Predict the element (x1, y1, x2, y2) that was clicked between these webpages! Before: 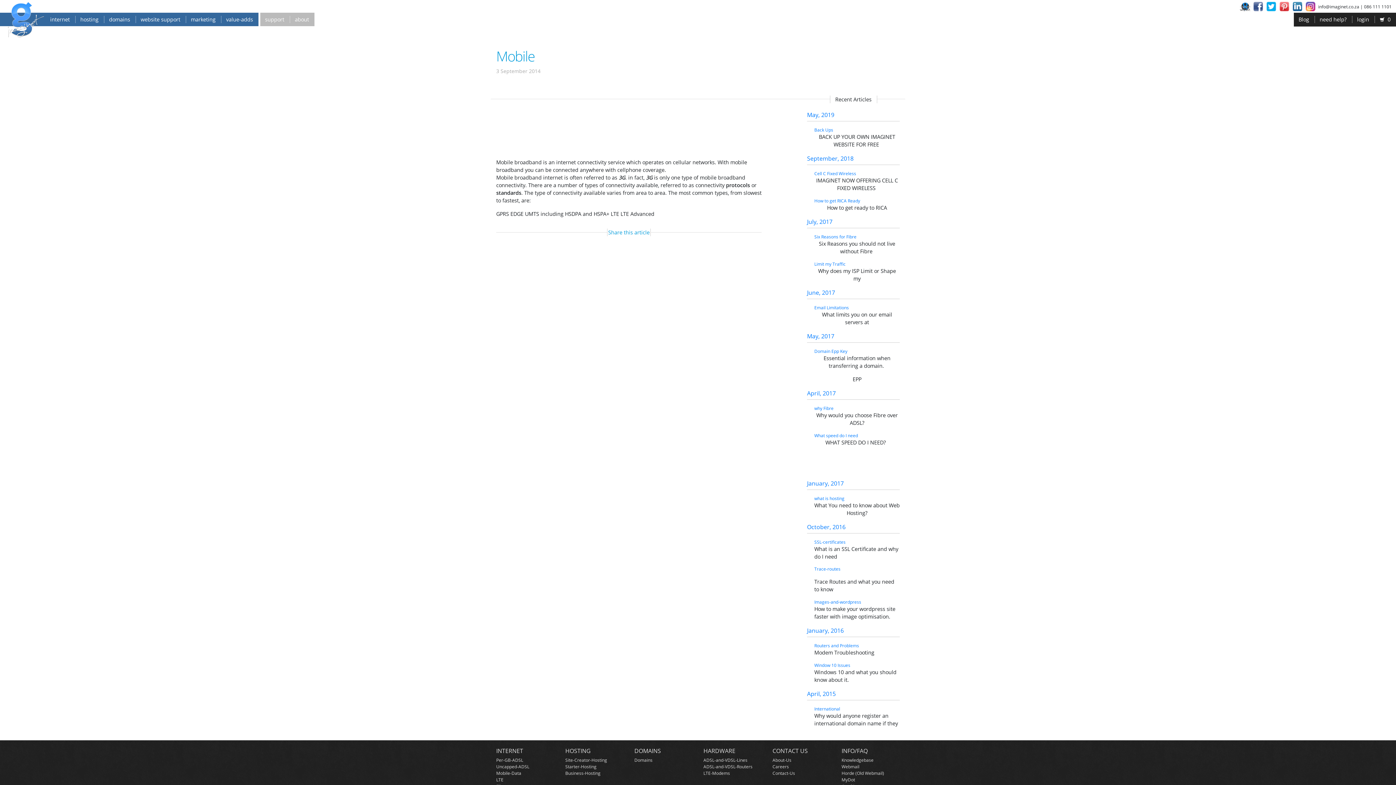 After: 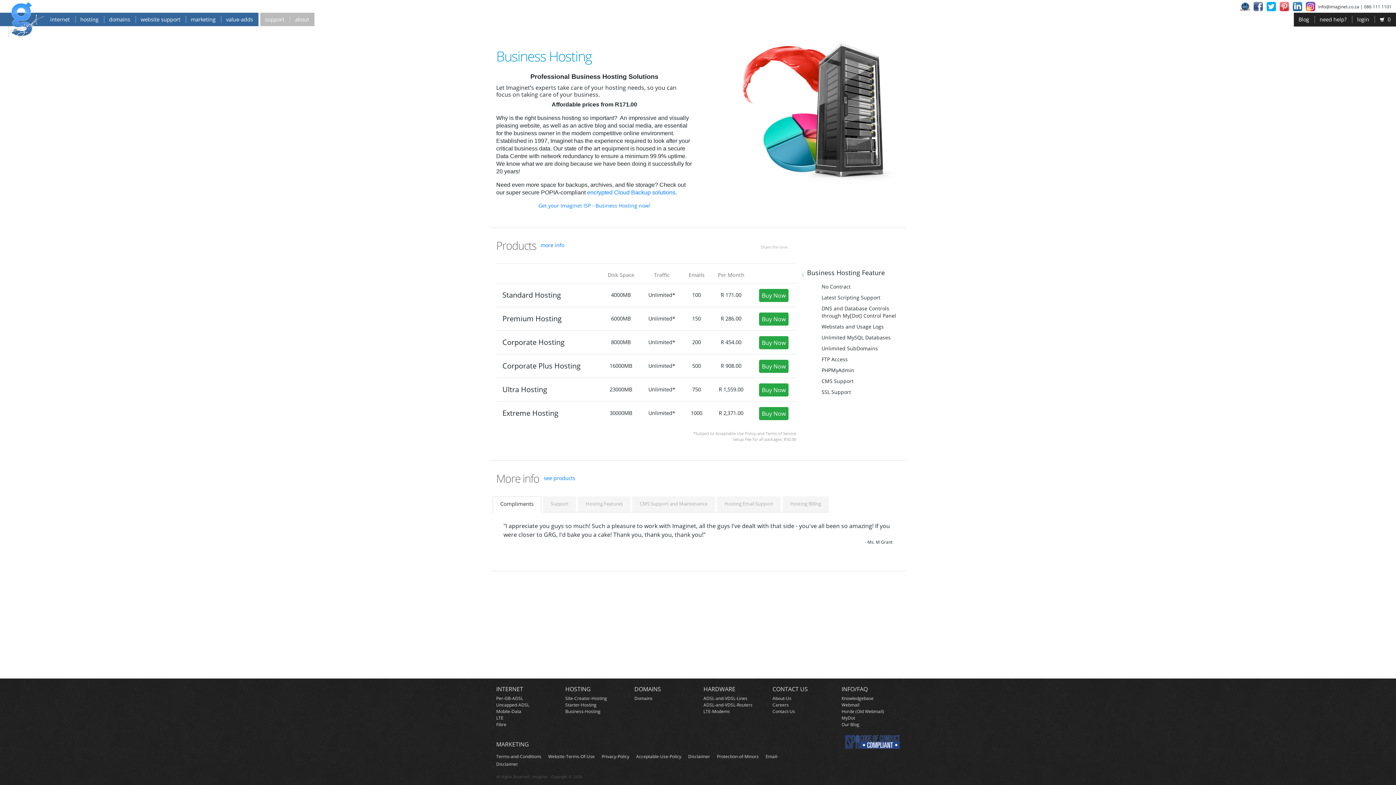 Action: bbox: (565, 770, 623, 777) label: Business-Hosting